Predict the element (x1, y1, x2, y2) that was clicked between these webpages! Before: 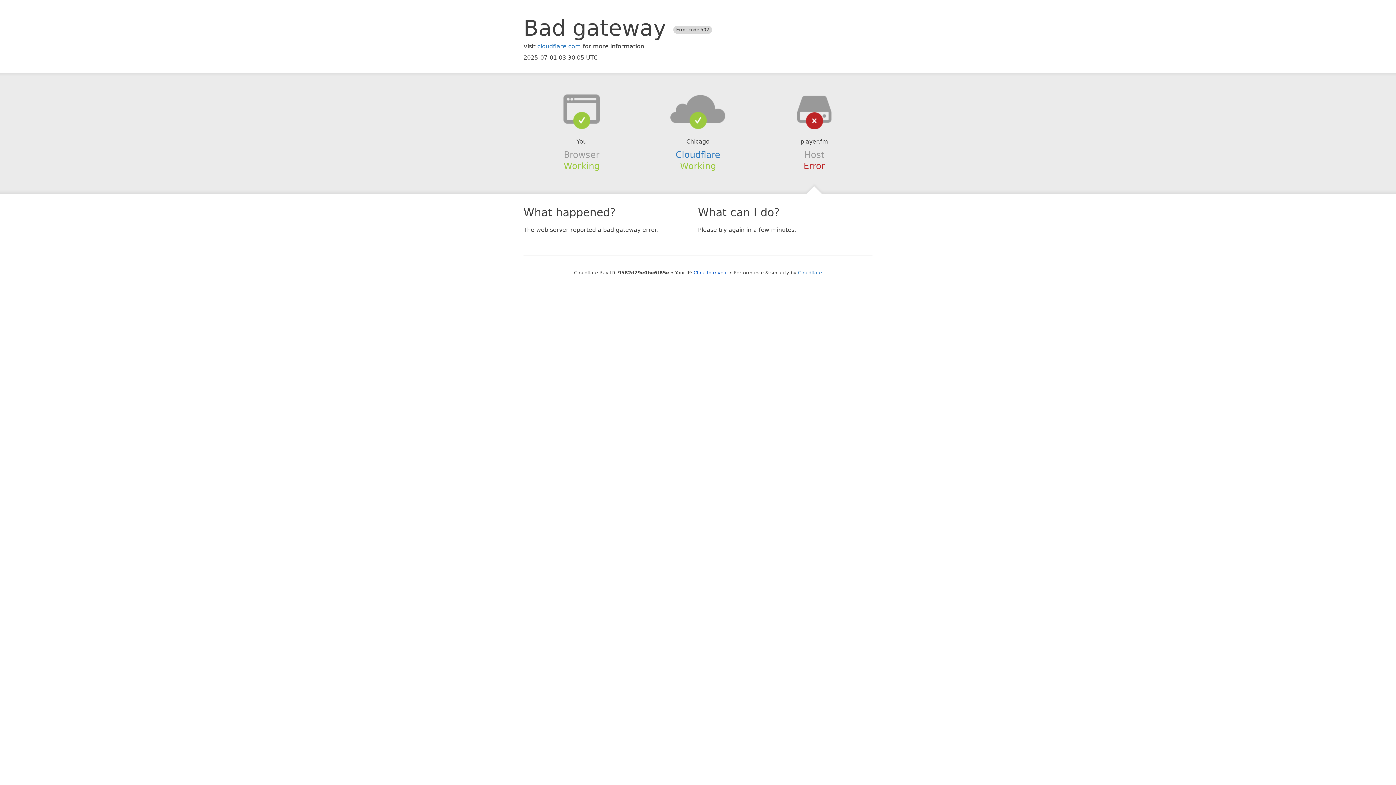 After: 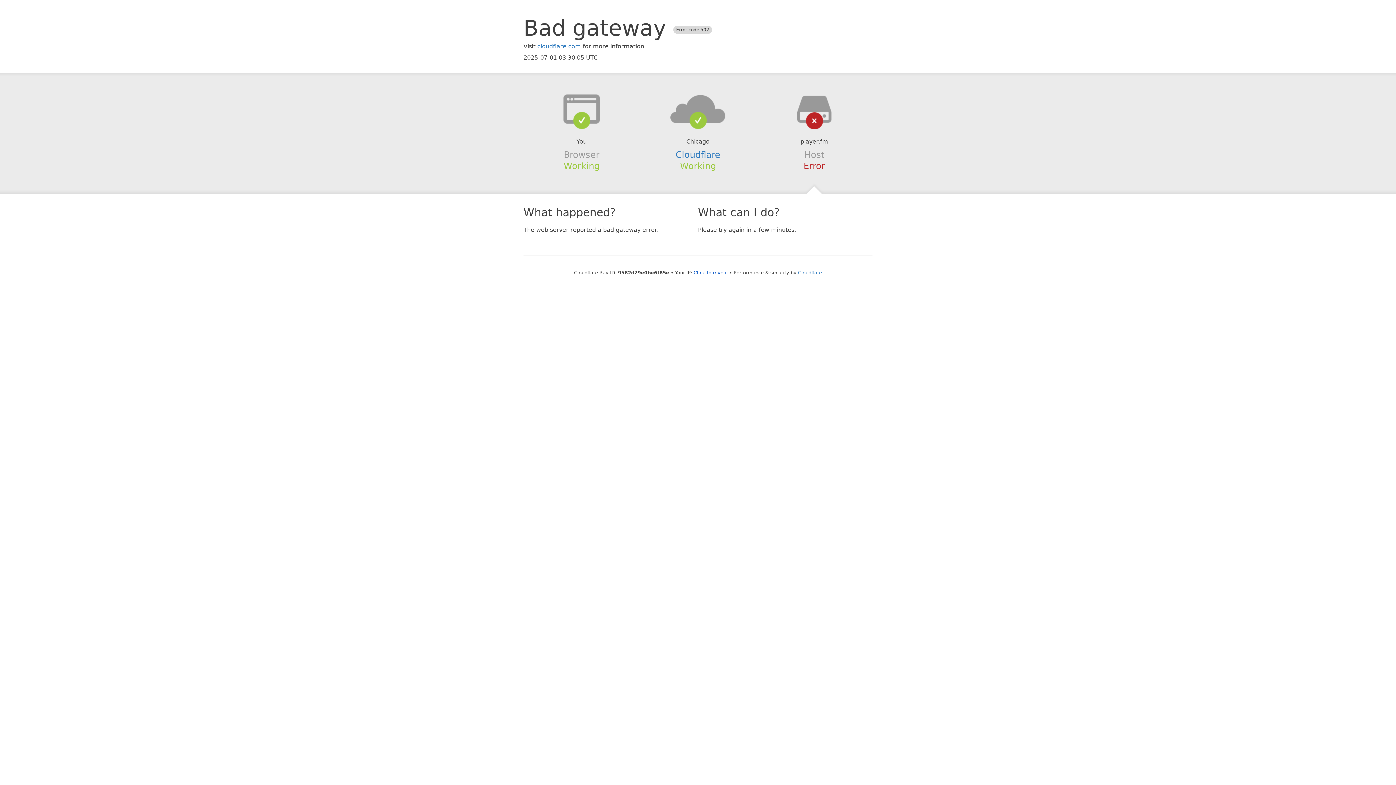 Action: bbox: (639, 94, 756, 123)